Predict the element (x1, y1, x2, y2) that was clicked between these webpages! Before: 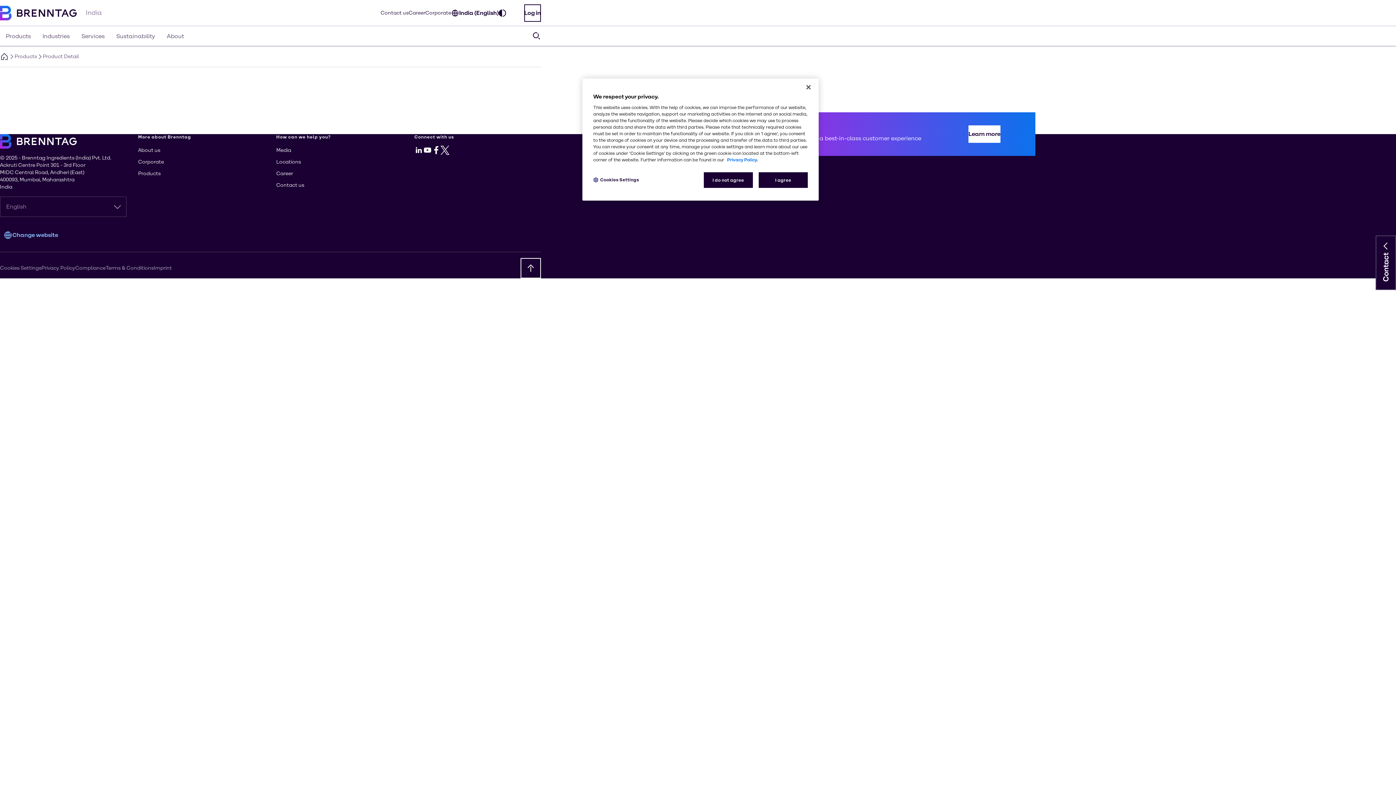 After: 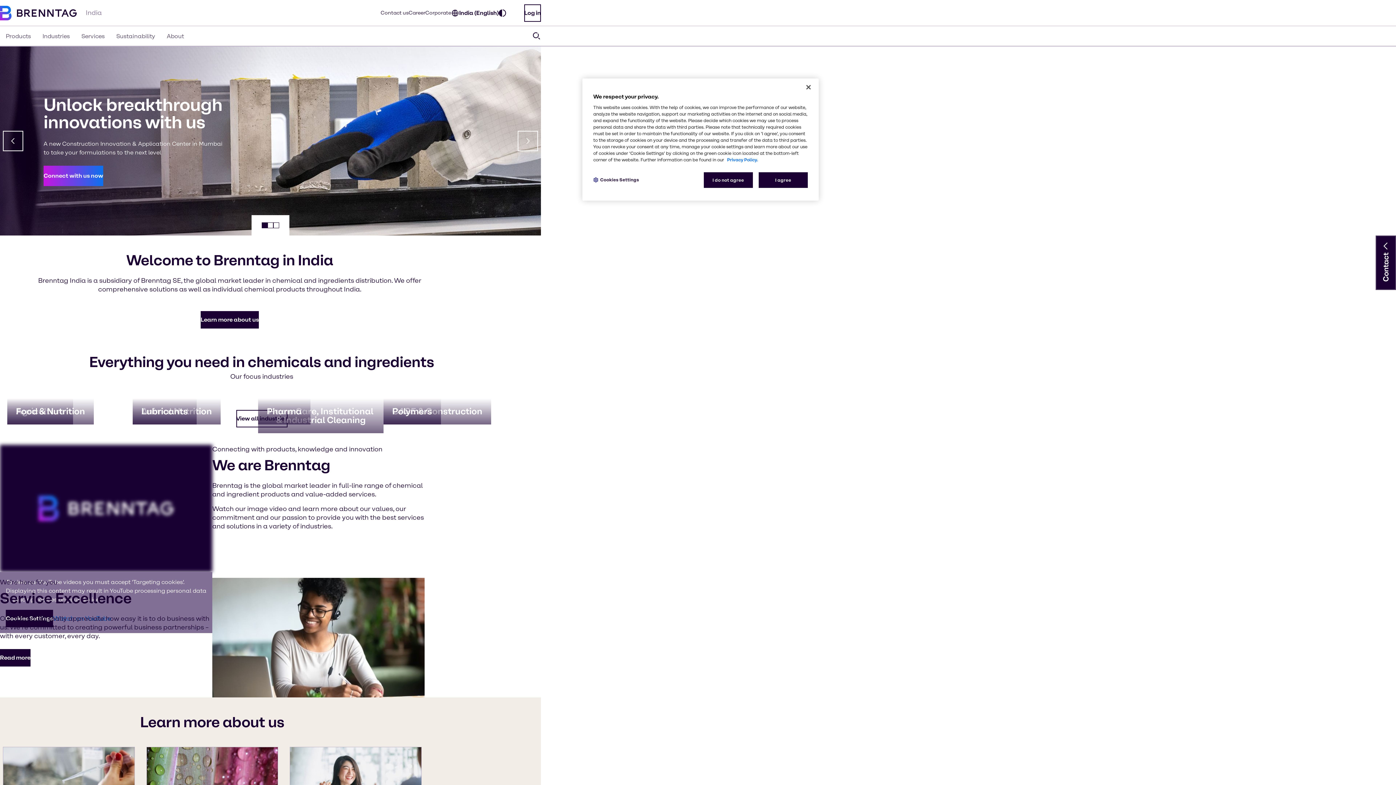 Action: bbox: (0, 5, 77, 20)